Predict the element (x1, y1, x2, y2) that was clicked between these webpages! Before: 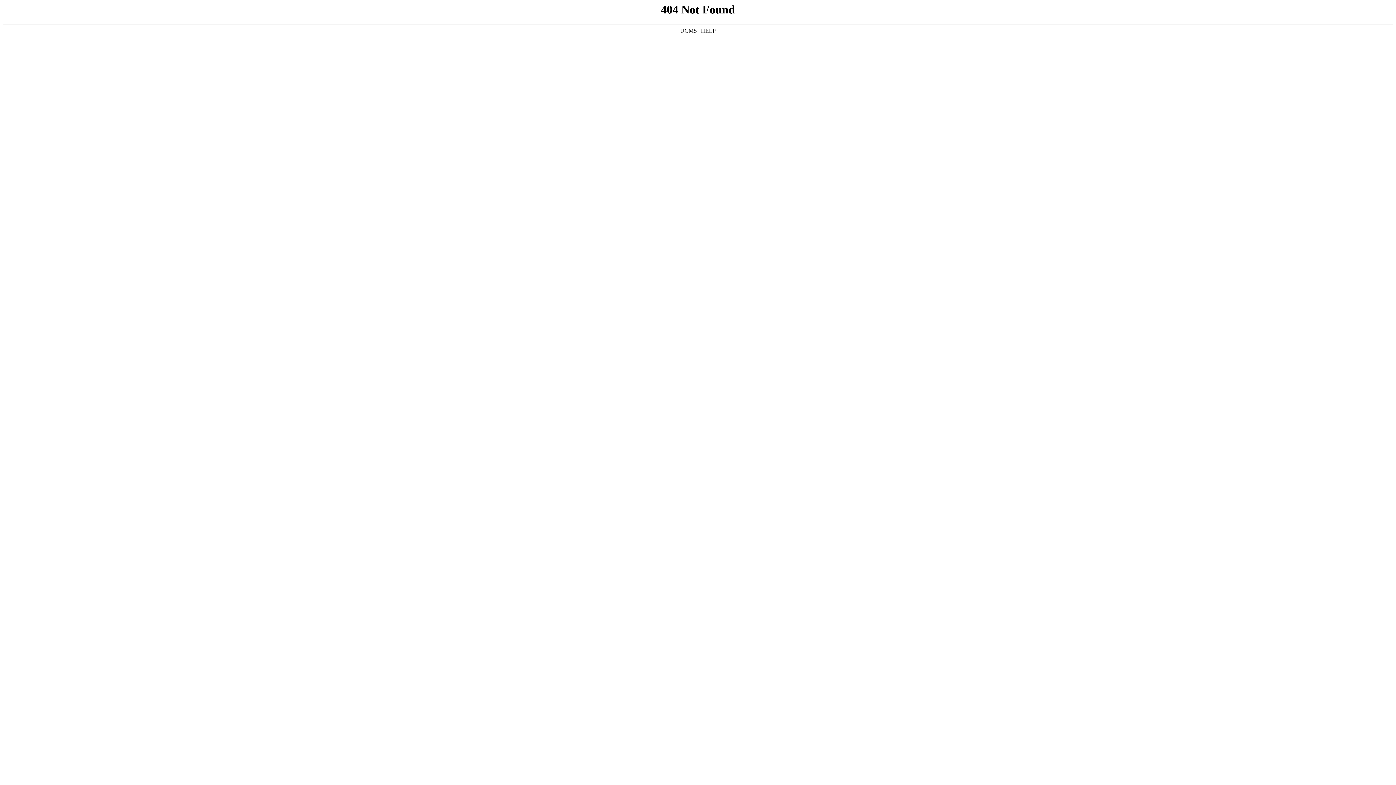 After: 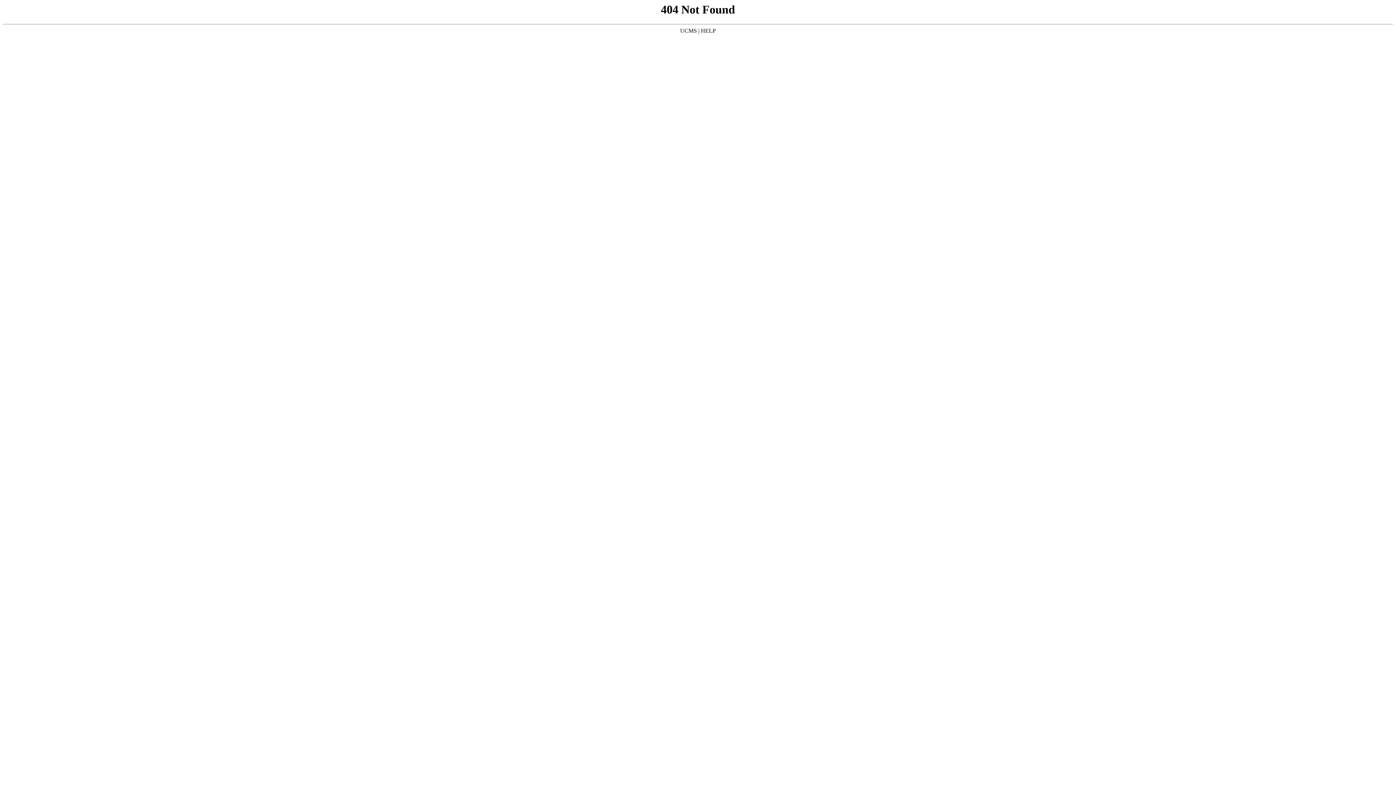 Action: label: HELP bbox: (701, 27, 716, 33)